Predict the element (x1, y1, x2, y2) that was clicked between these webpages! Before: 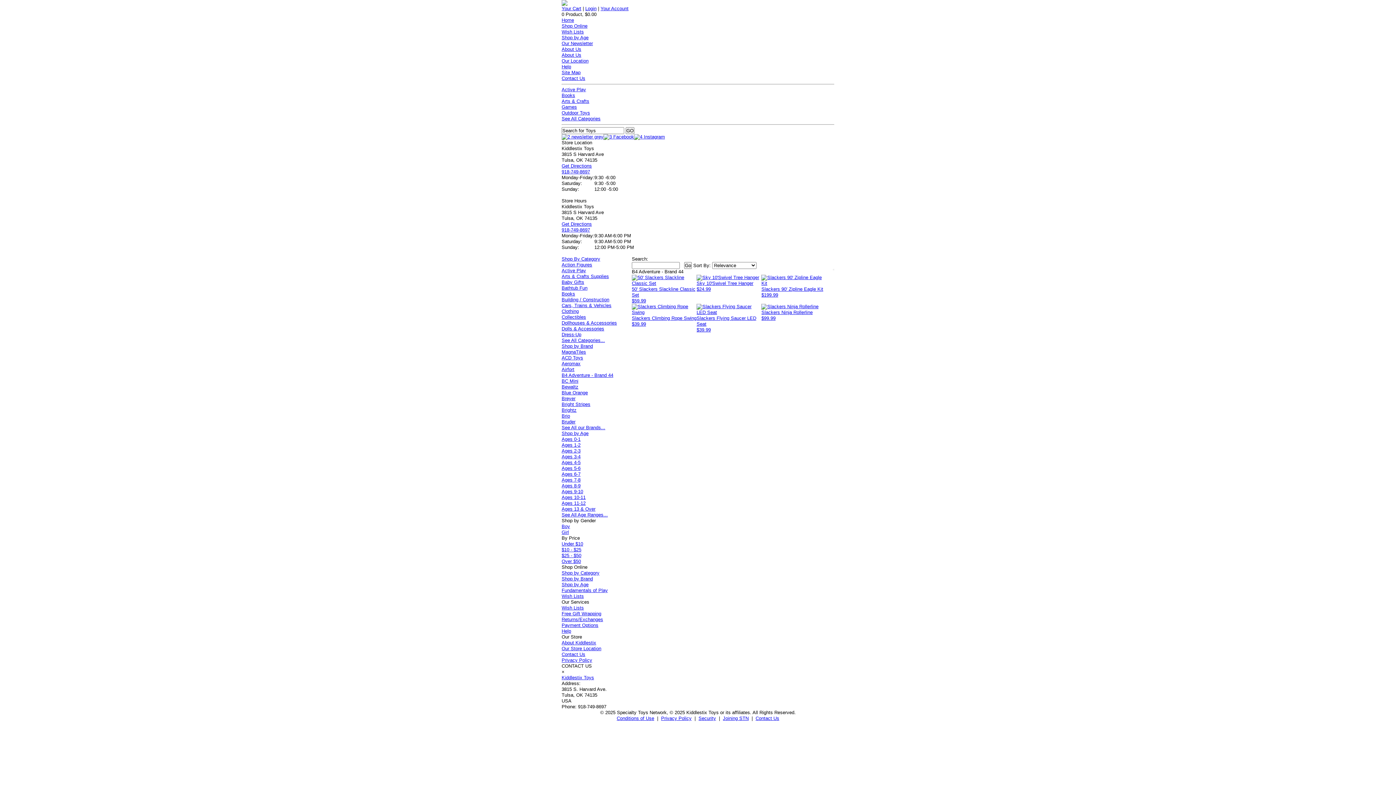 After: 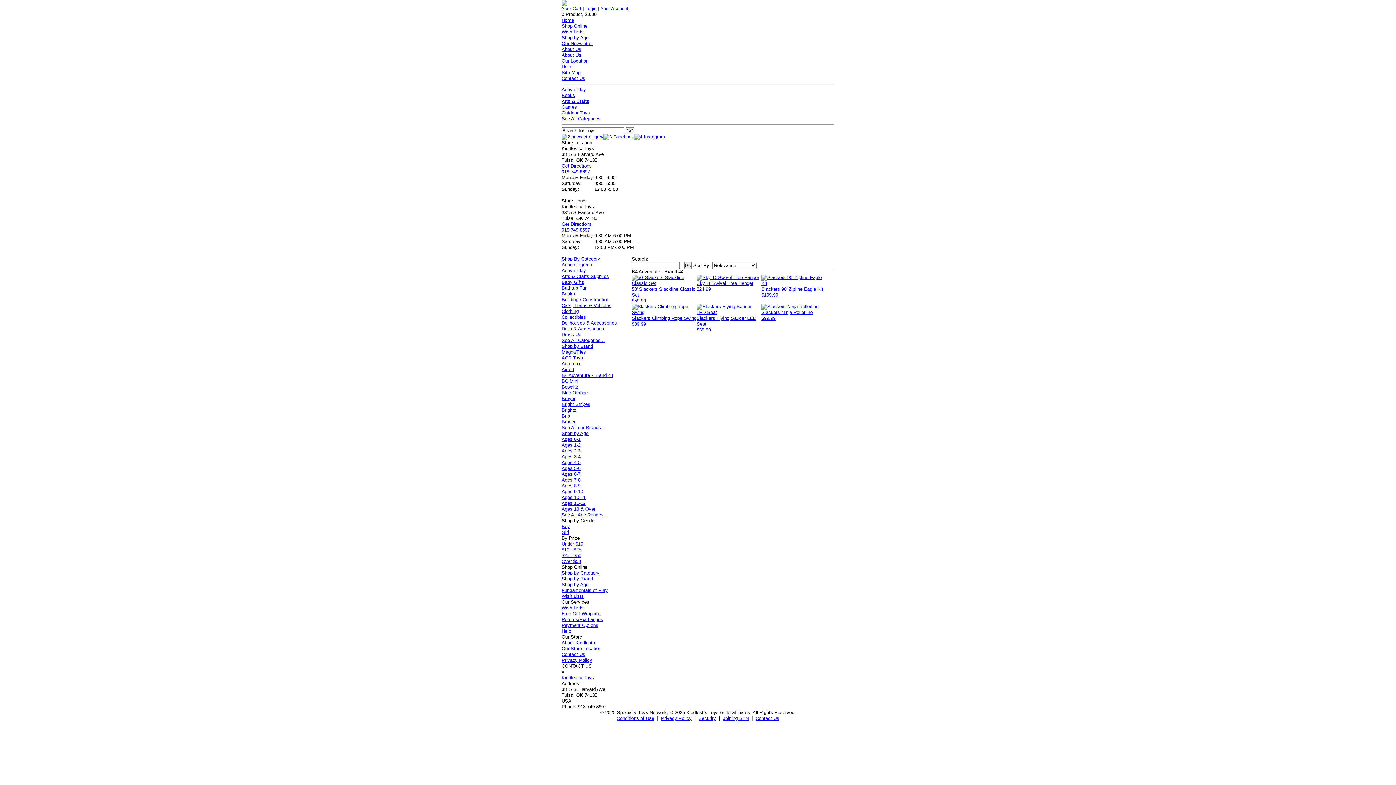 Action: label: Get Directions bbox: (561, 163, 592, 168)